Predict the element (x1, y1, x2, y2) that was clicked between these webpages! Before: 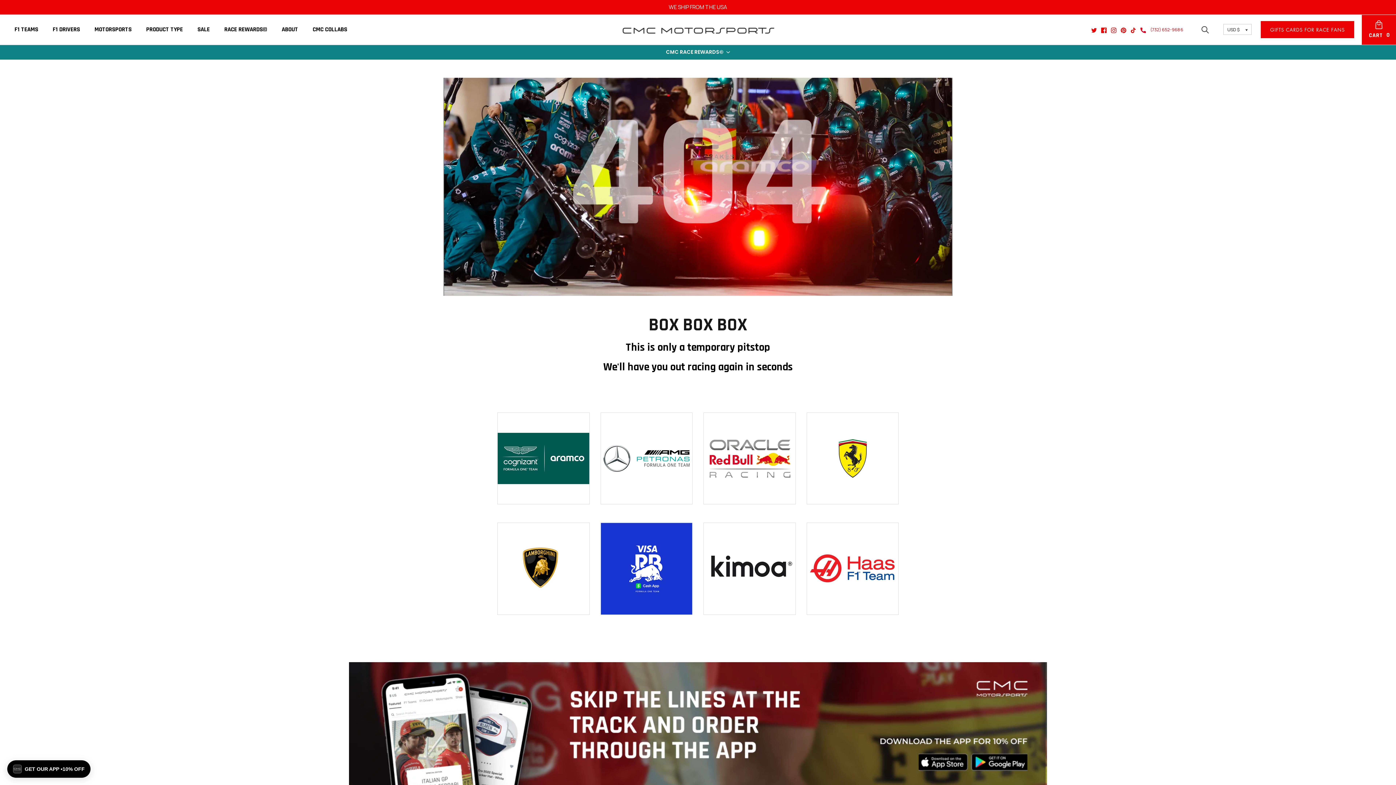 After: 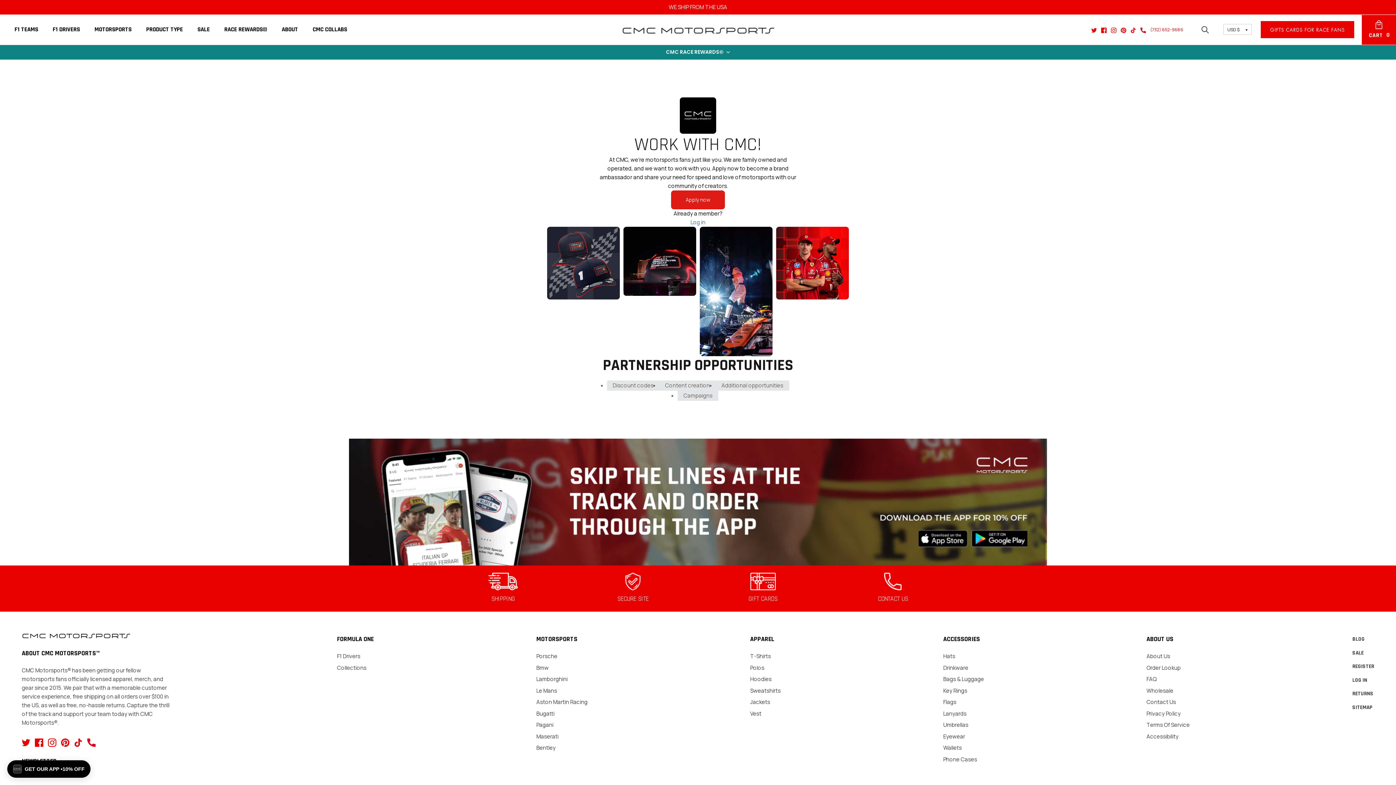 Action: label: CMC COLLABS bbox: (306, 16, 353, 42)